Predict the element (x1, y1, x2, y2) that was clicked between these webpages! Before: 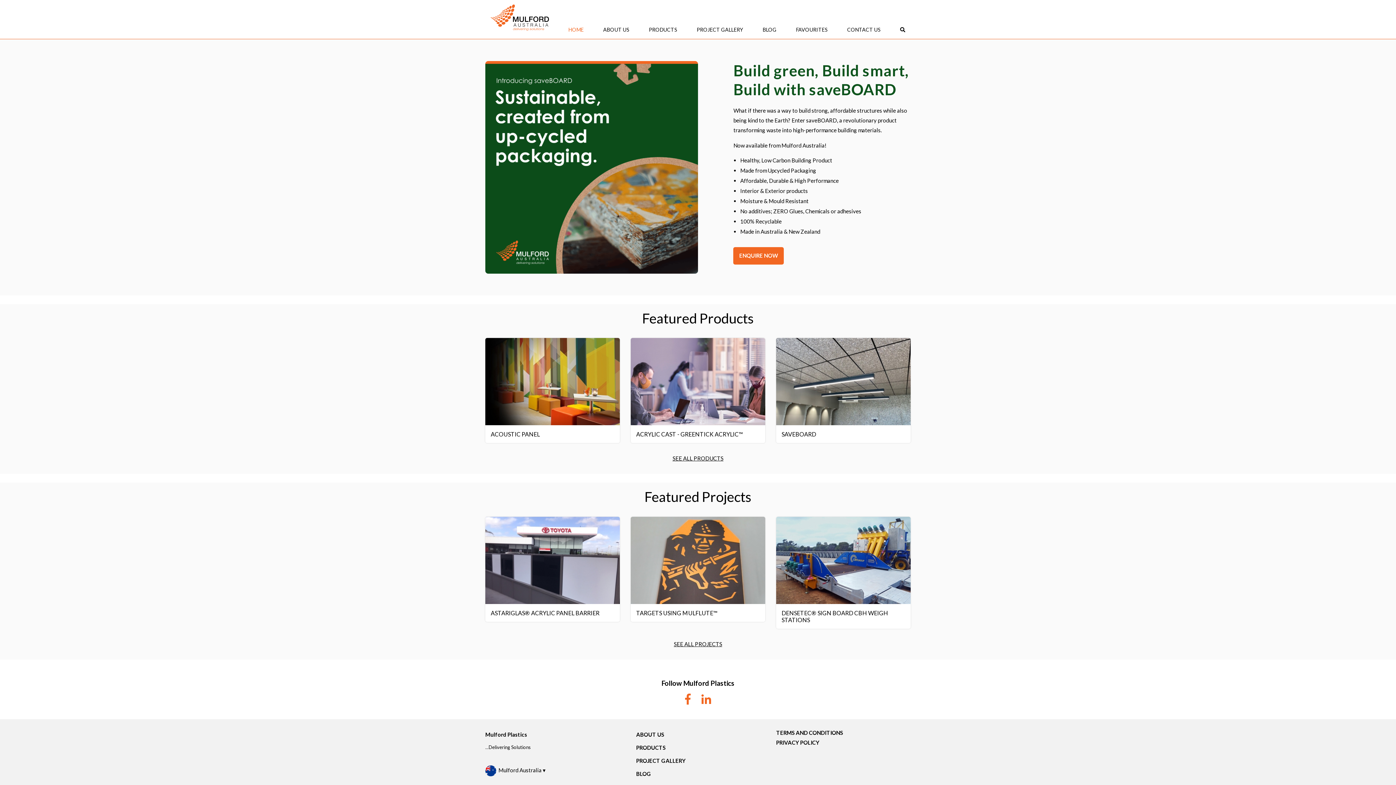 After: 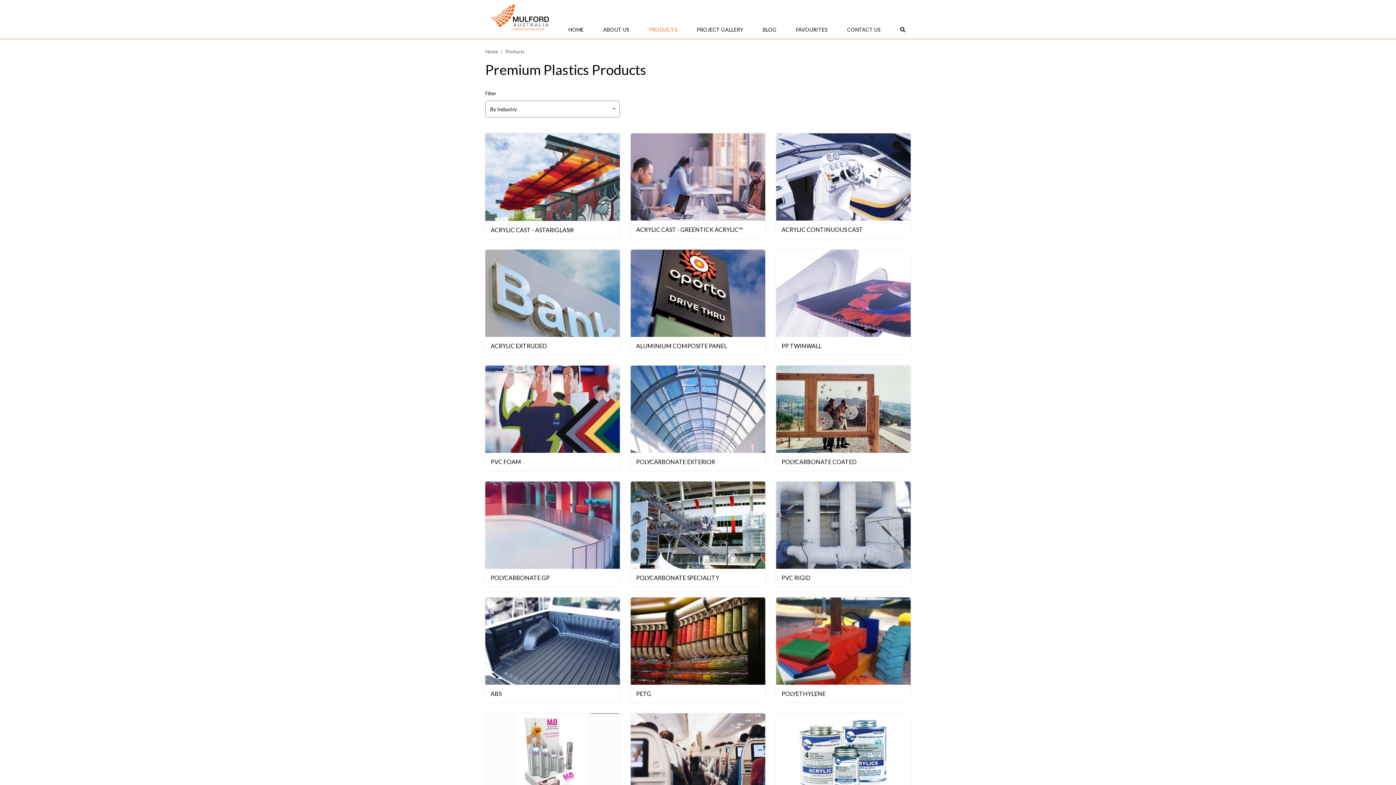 Action: label: SEE ALL PRODUCTS bbox: (672, 455, 723, 461)